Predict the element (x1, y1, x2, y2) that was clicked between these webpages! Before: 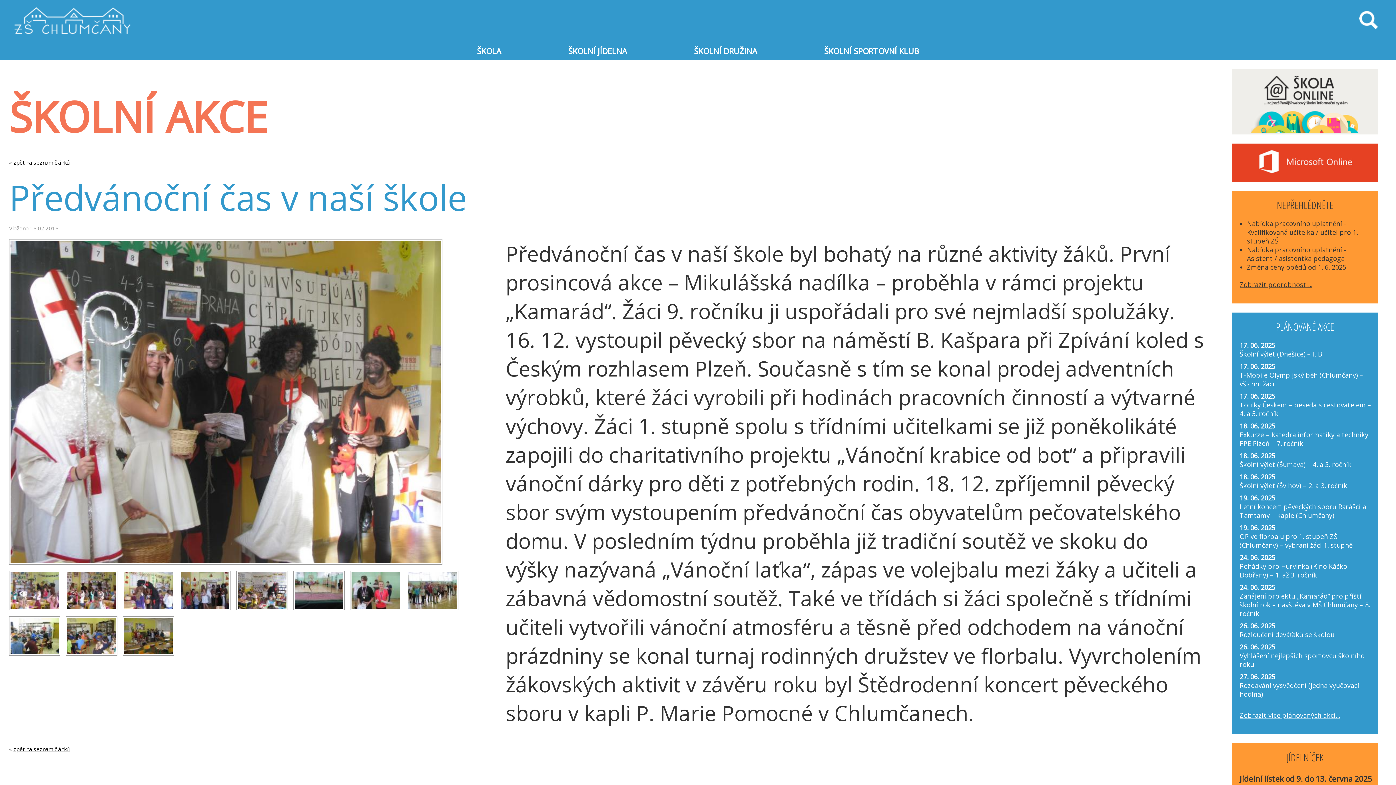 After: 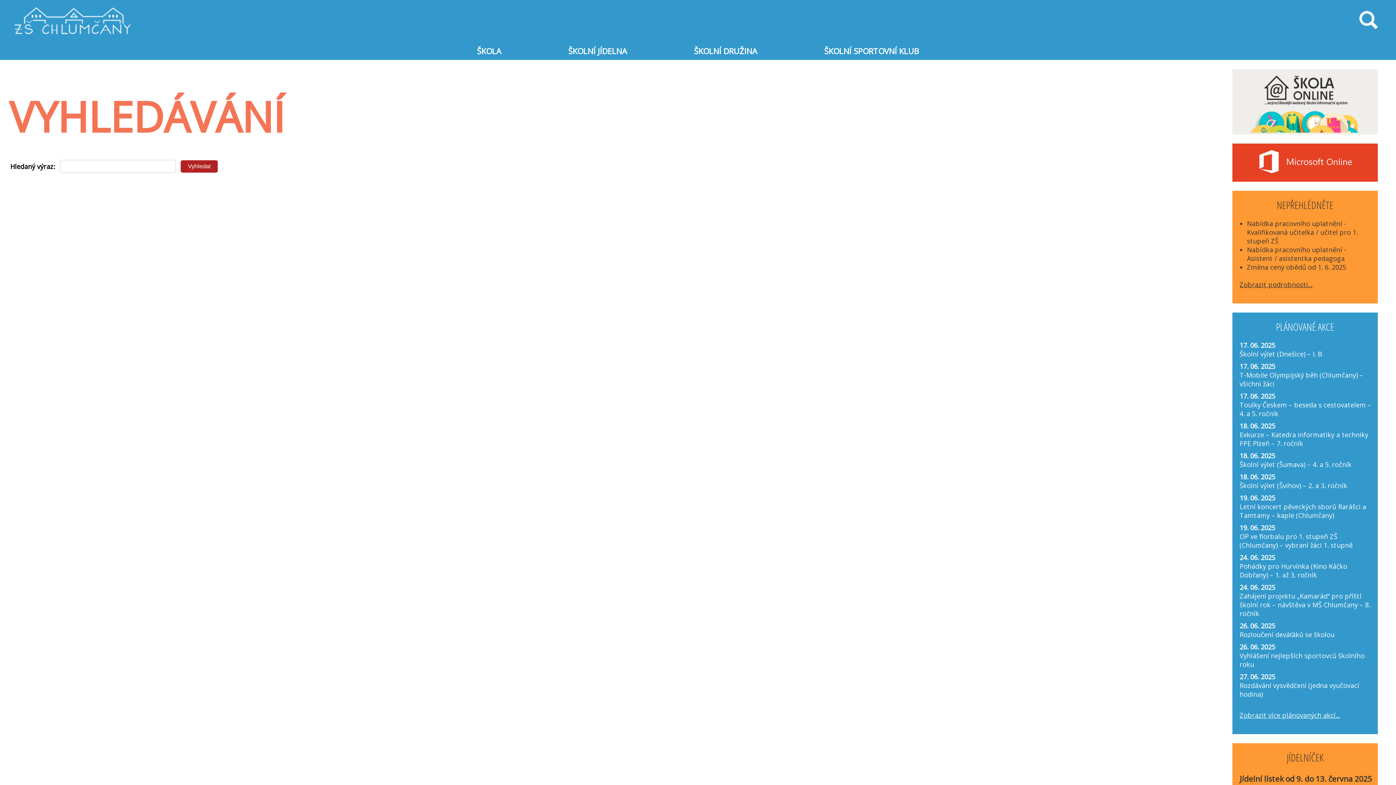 Action: bbox: (1352, 30, 1396, 38)